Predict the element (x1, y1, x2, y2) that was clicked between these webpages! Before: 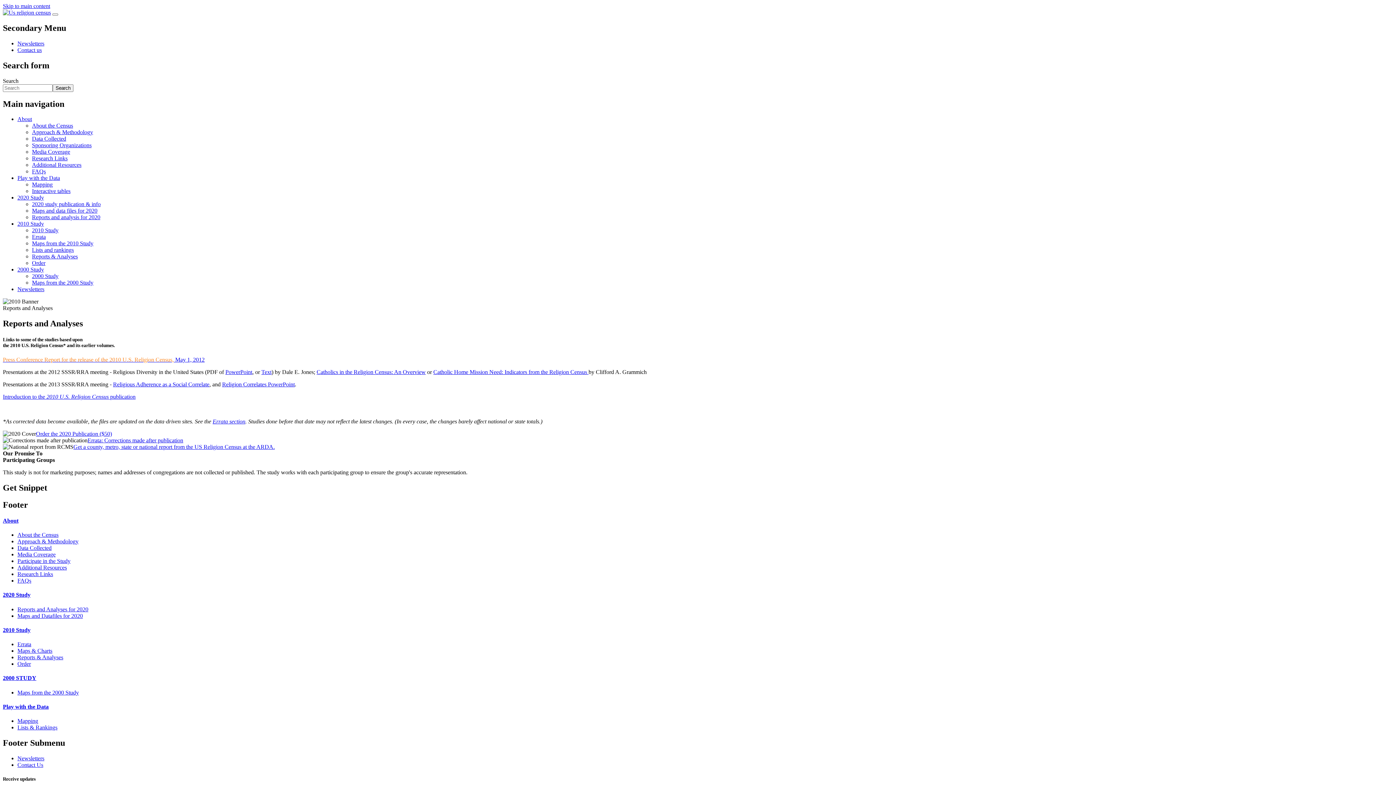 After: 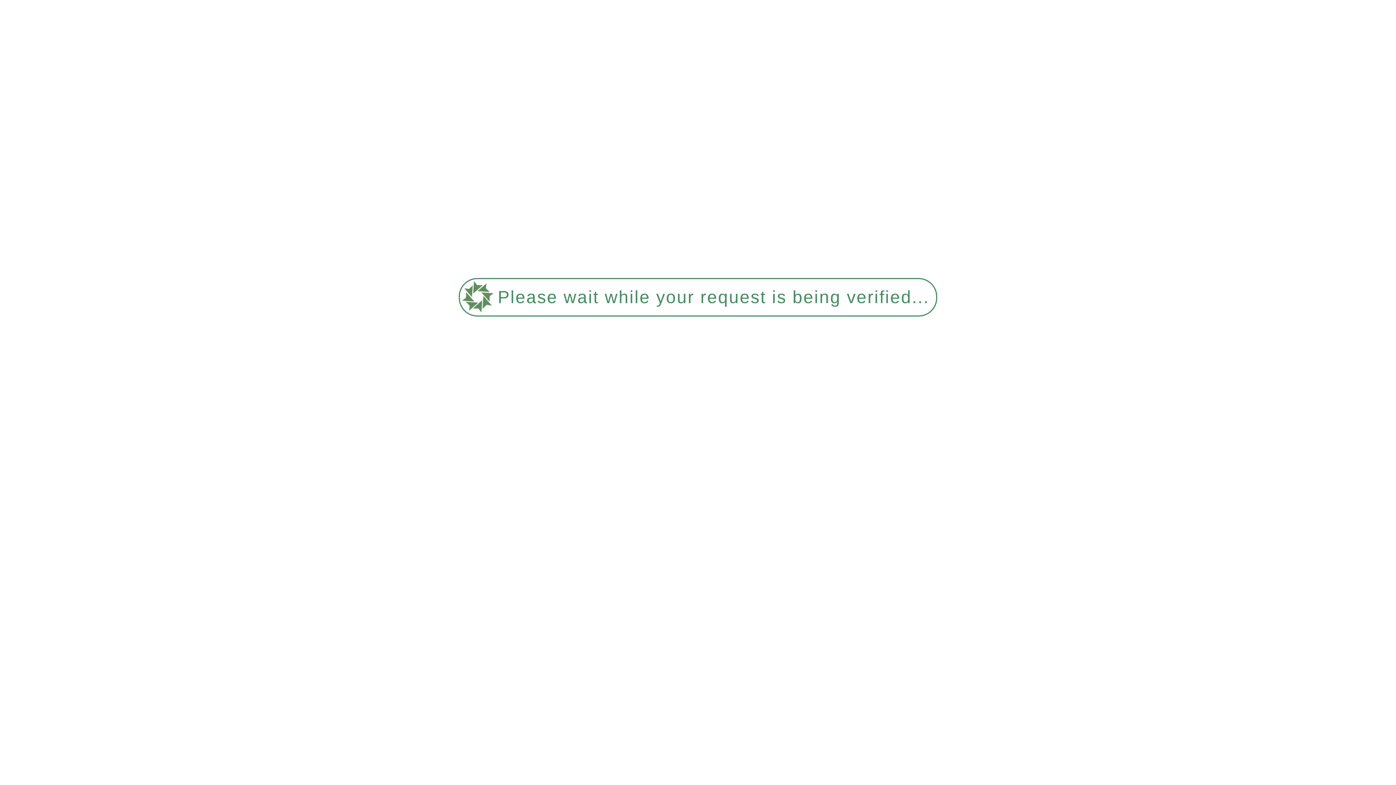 Action: label: Media Coverage bbox: (32, 148, 70, 155)